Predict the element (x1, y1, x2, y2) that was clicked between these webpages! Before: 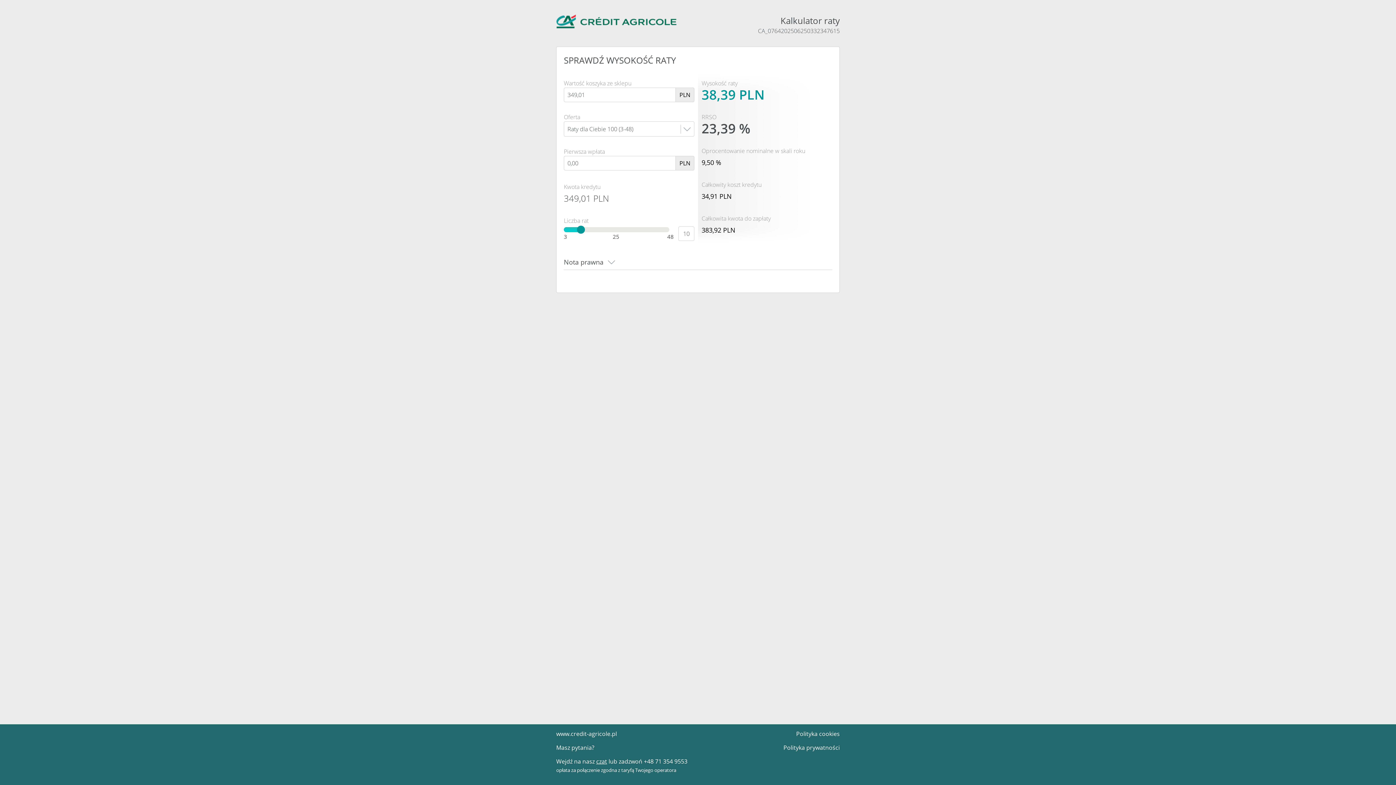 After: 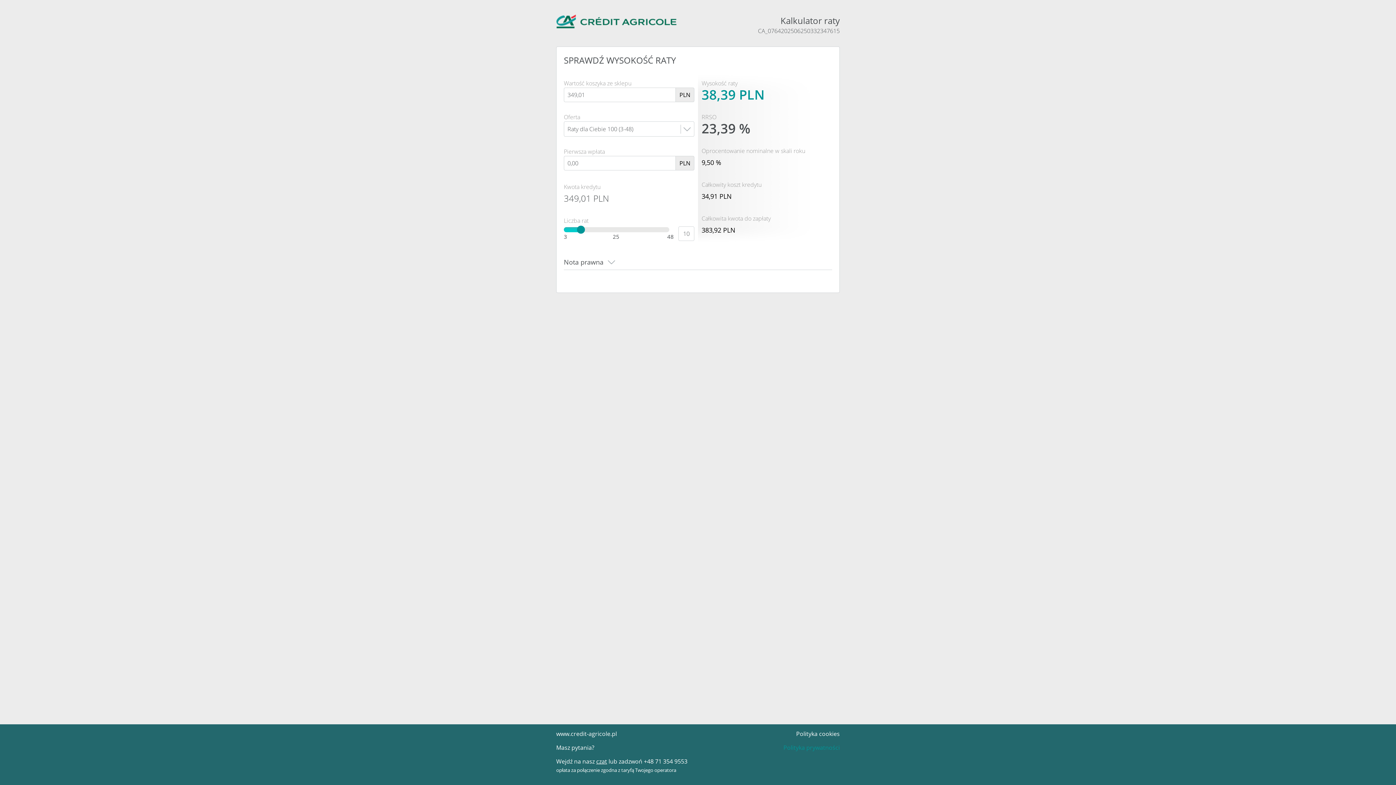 Action: label: Polityka prywatności bbox: (786, 745, 840, 751)